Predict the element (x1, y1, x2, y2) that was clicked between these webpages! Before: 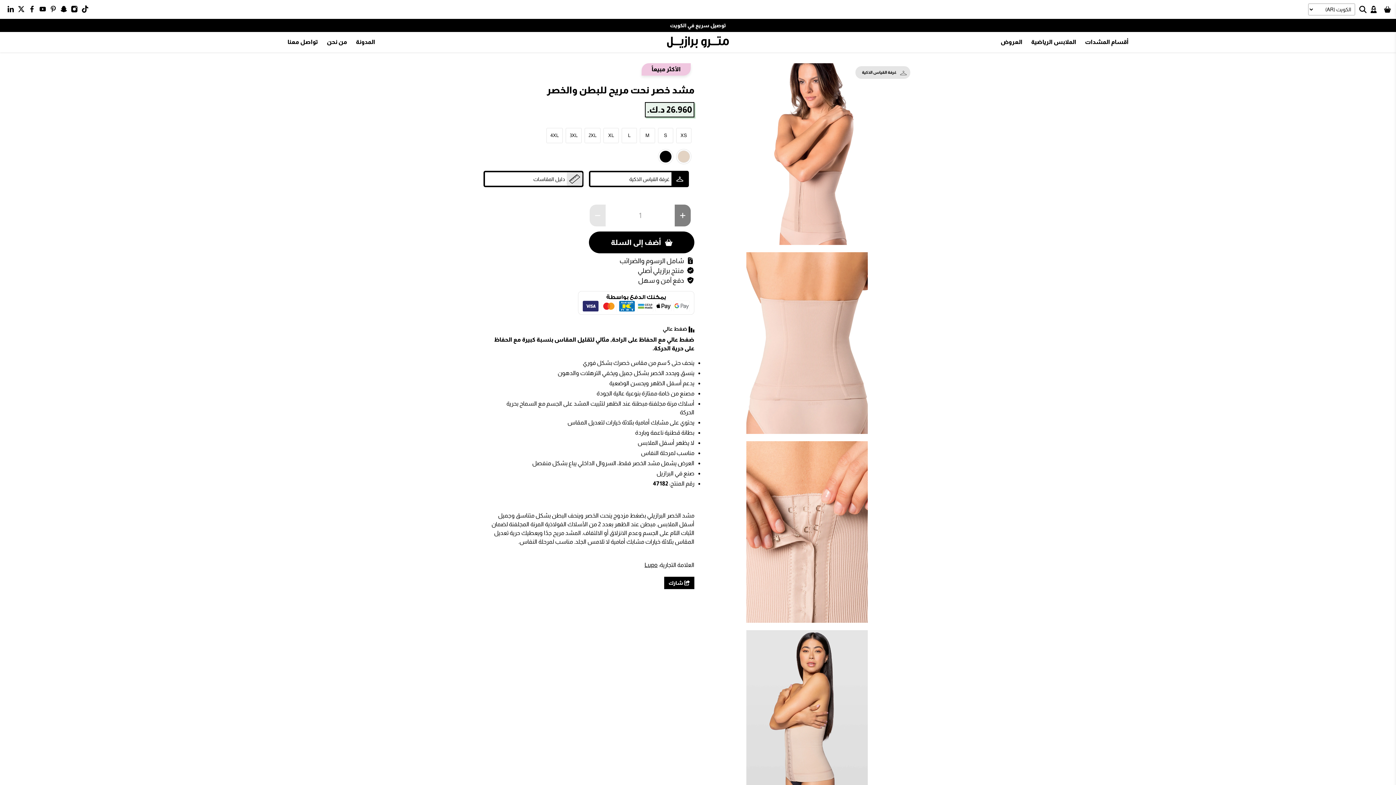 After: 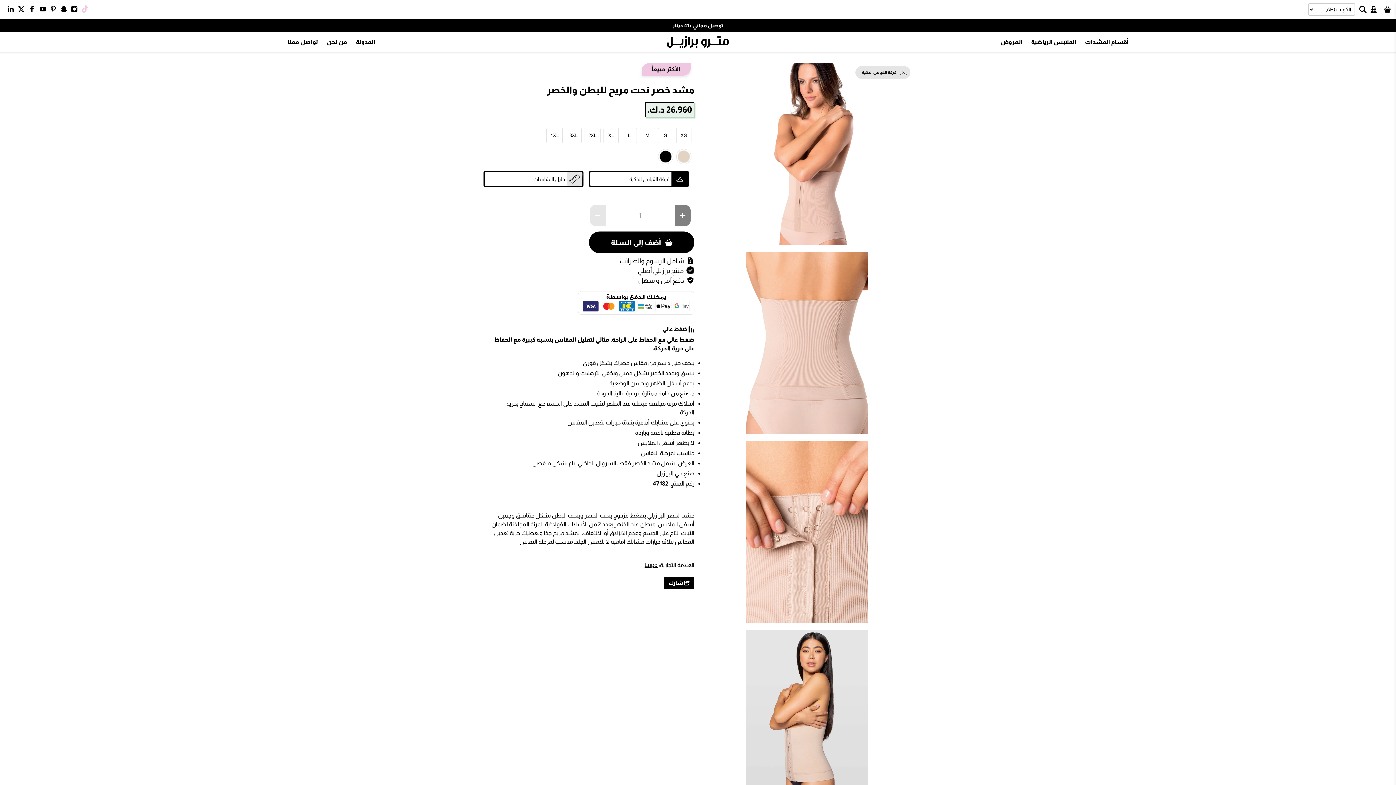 Action: bbox: (81, 7, 92, 13)